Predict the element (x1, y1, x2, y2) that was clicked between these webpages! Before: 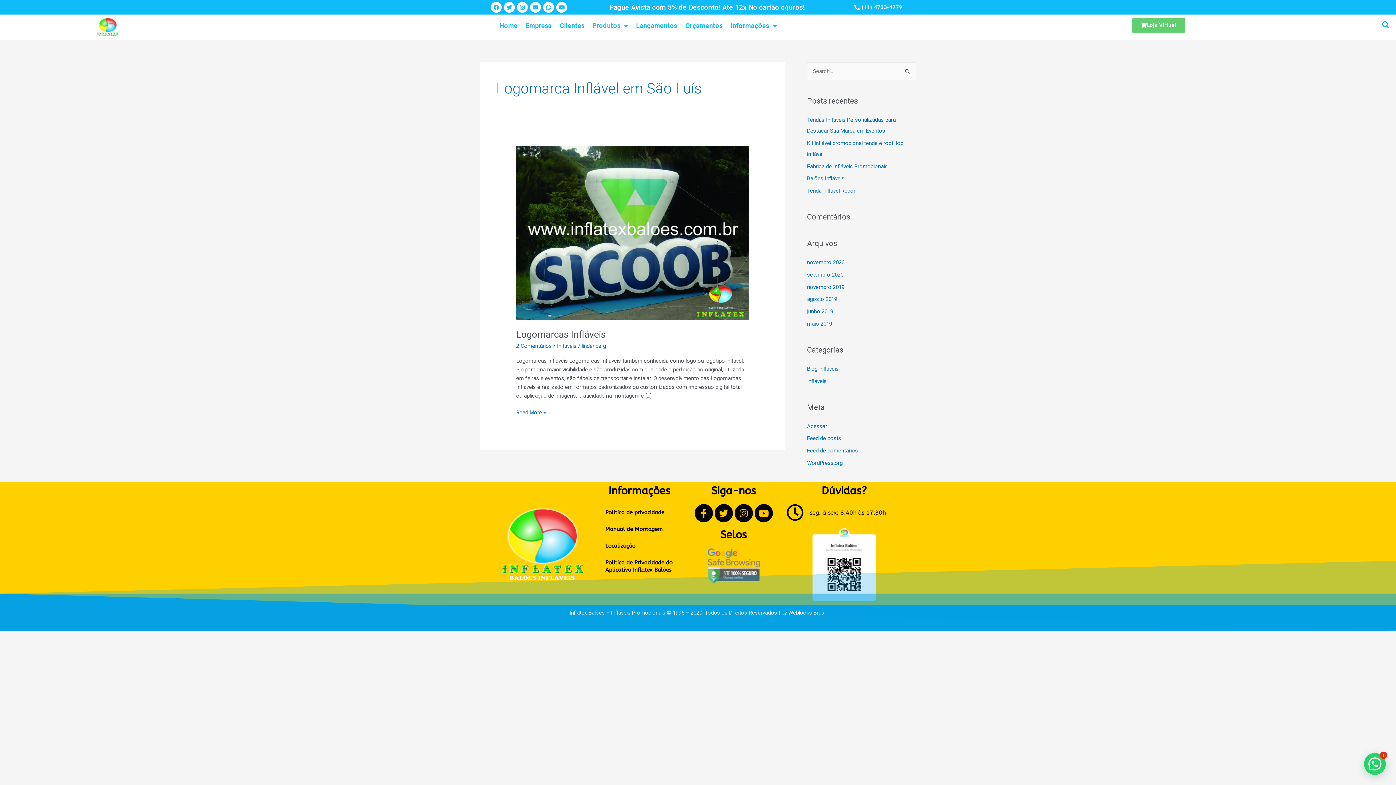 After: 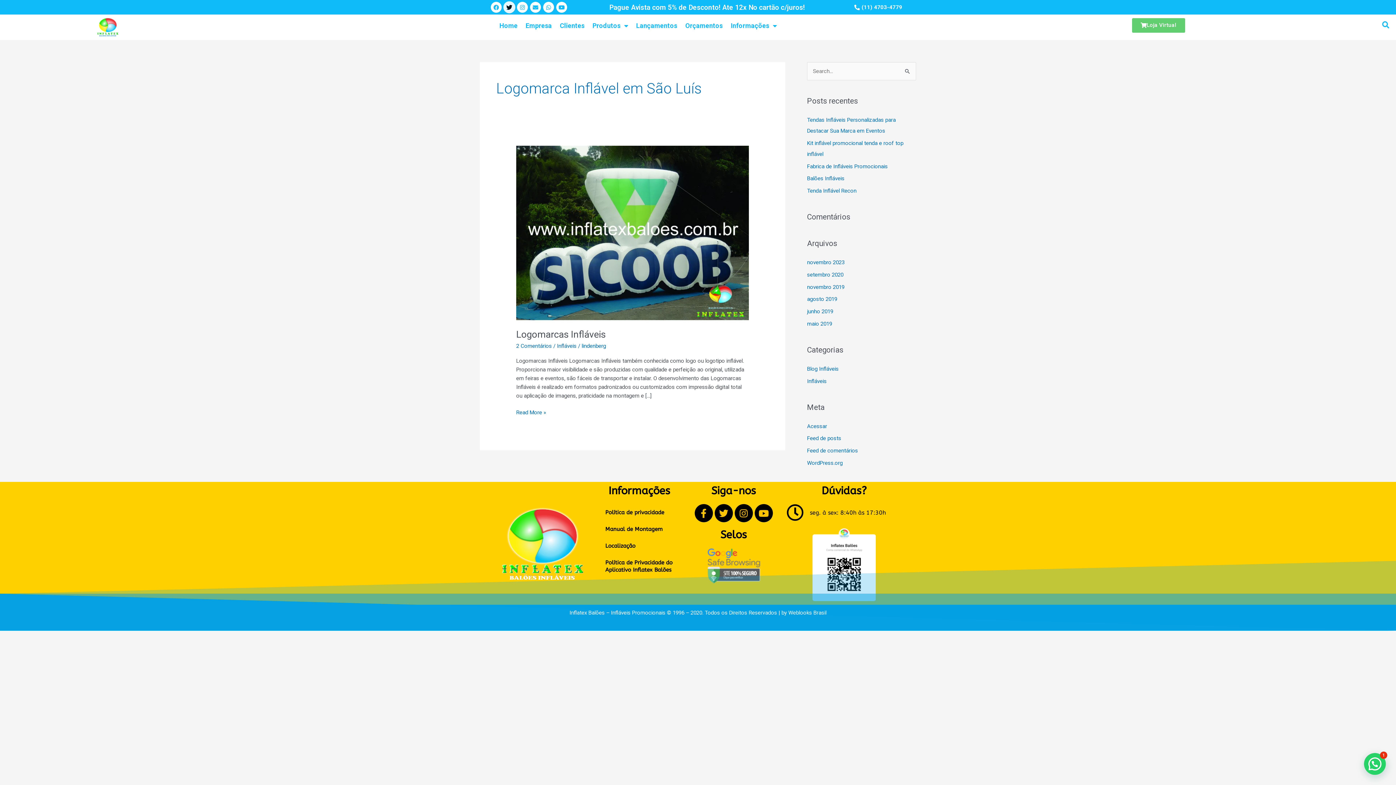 Action: bbox: (504, 1, 514, 12) label: Twitter